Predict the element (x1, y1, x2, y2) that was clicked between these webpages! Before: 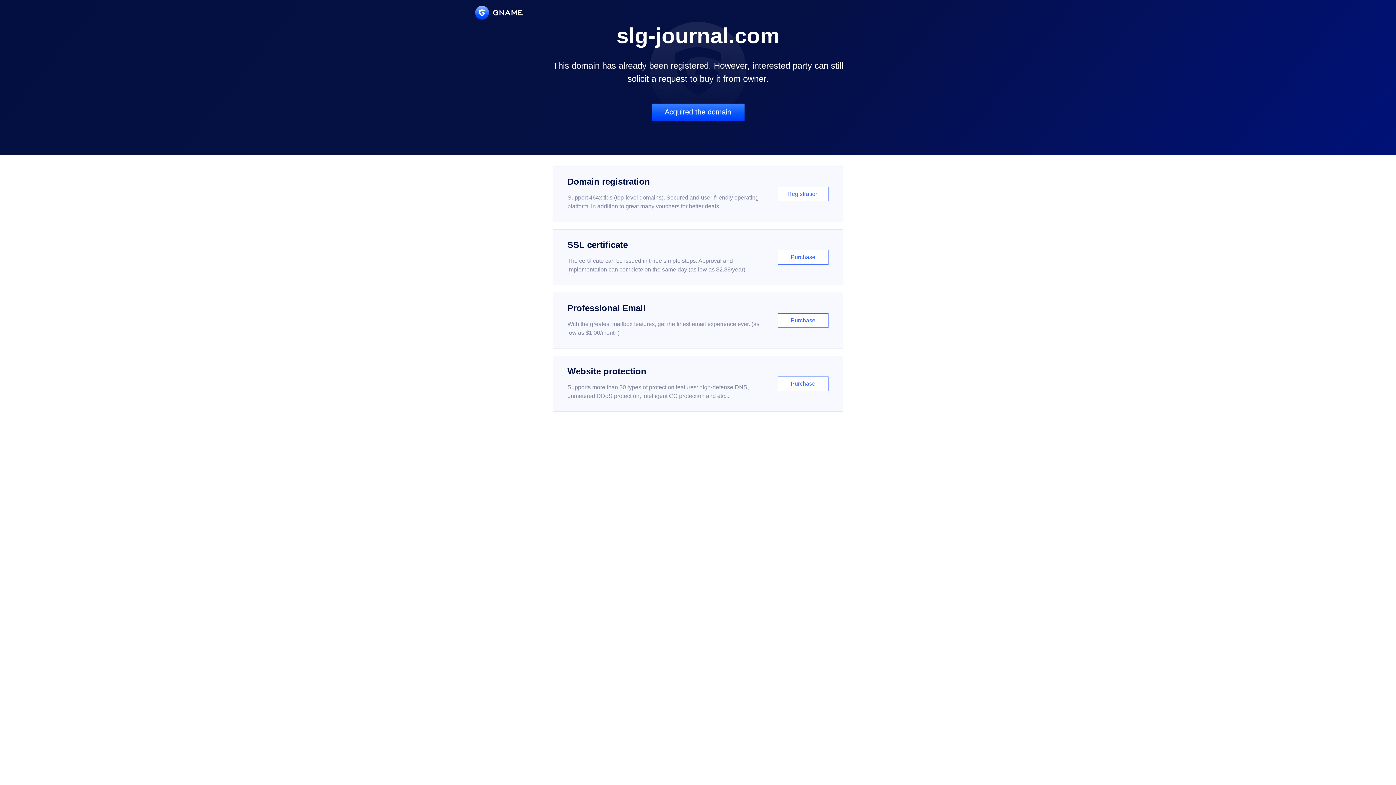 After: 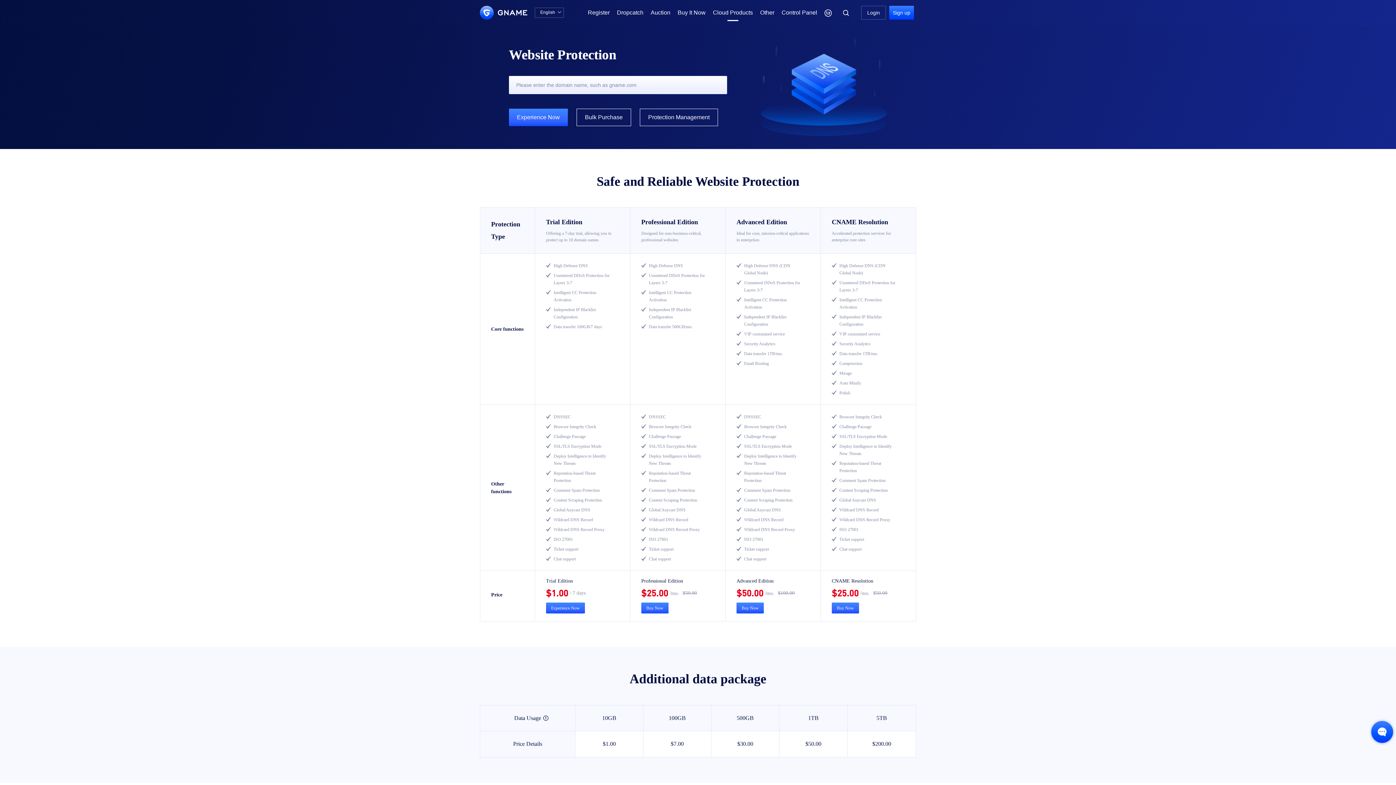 Action: bbox: (552, 356, 843, 412) label: Website protection

Supports more than 30 types of protection features: high-defense DNS, unmetered DDoS protection, intelligent CC protection and etc...

Purchase